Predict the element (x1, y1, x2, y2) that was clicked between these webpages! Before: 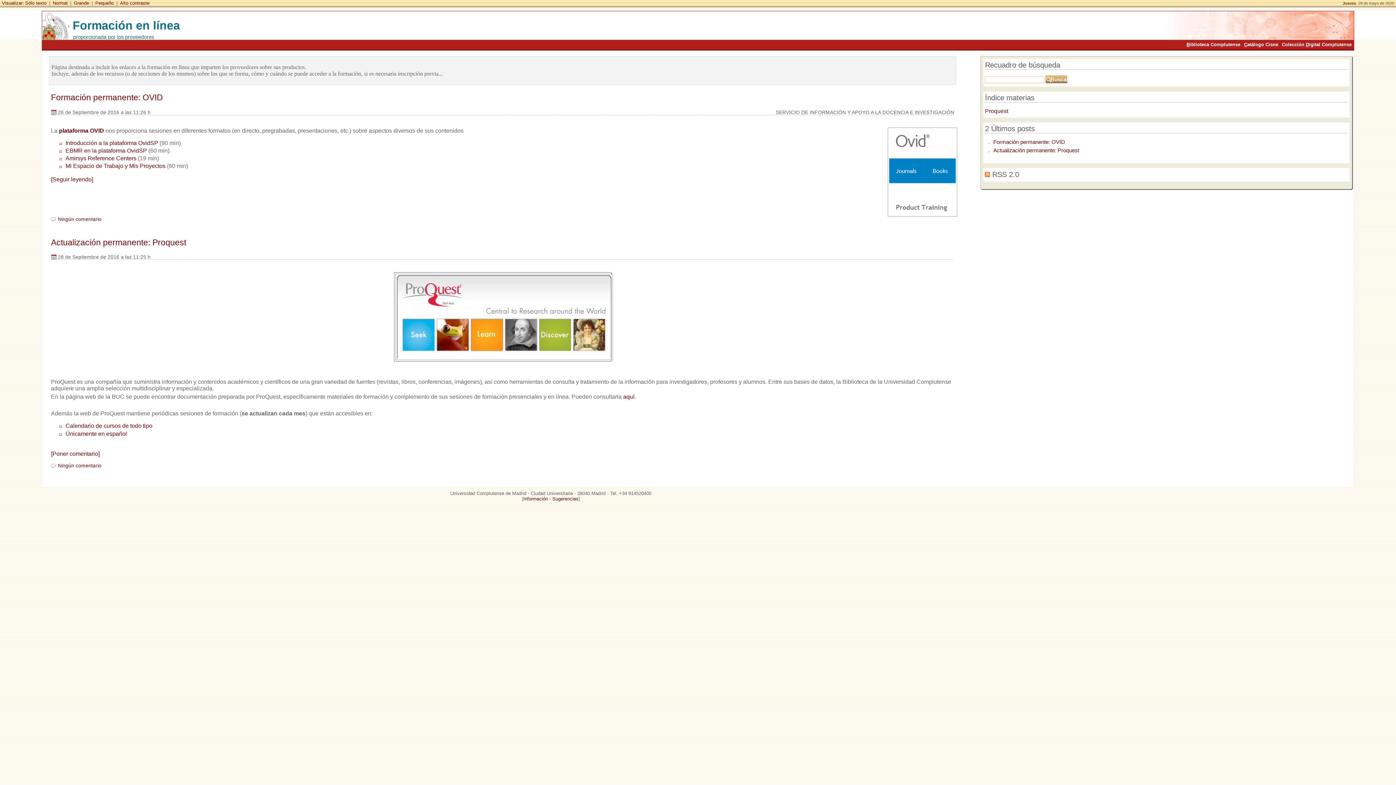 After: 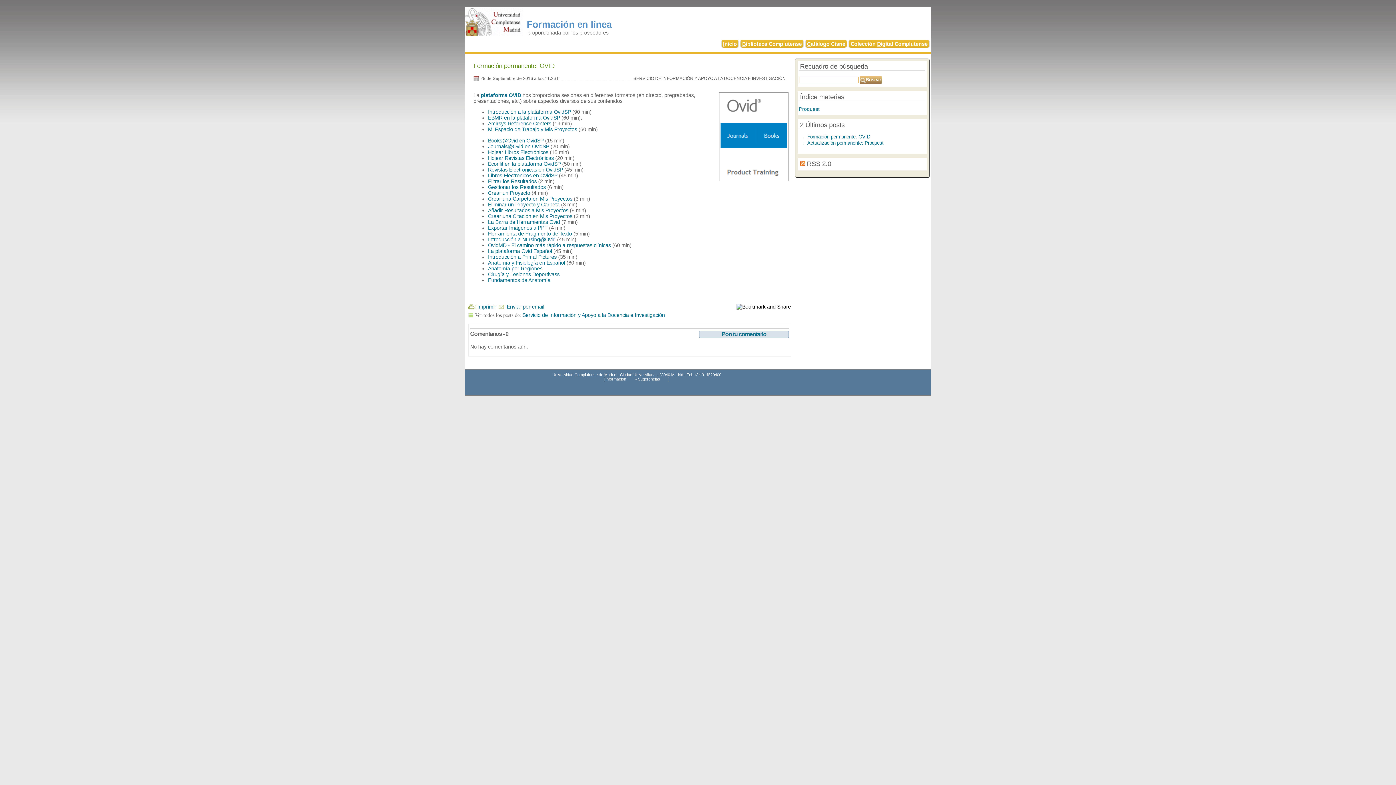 Action: label: Formación permanente: OVID bbox: (993, 139, 1065, 145)